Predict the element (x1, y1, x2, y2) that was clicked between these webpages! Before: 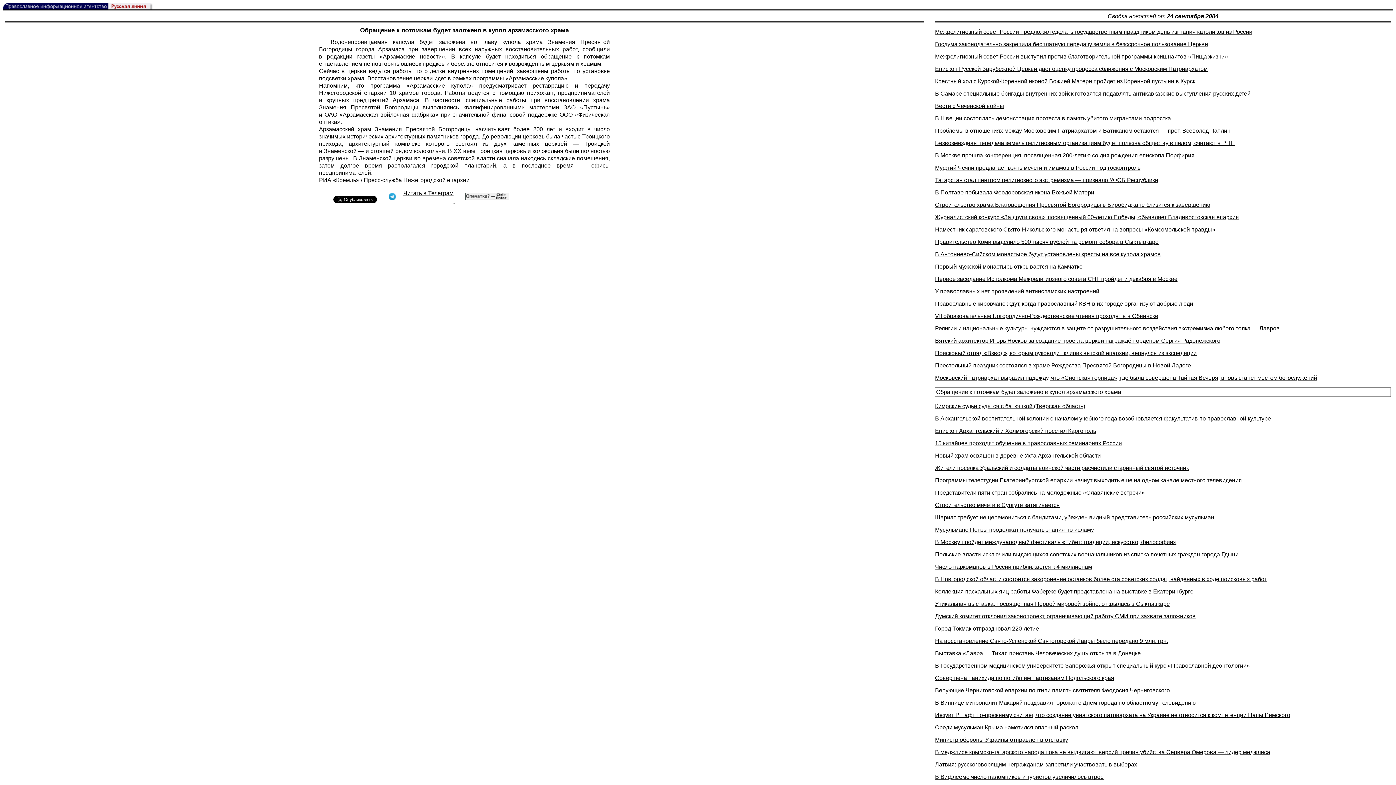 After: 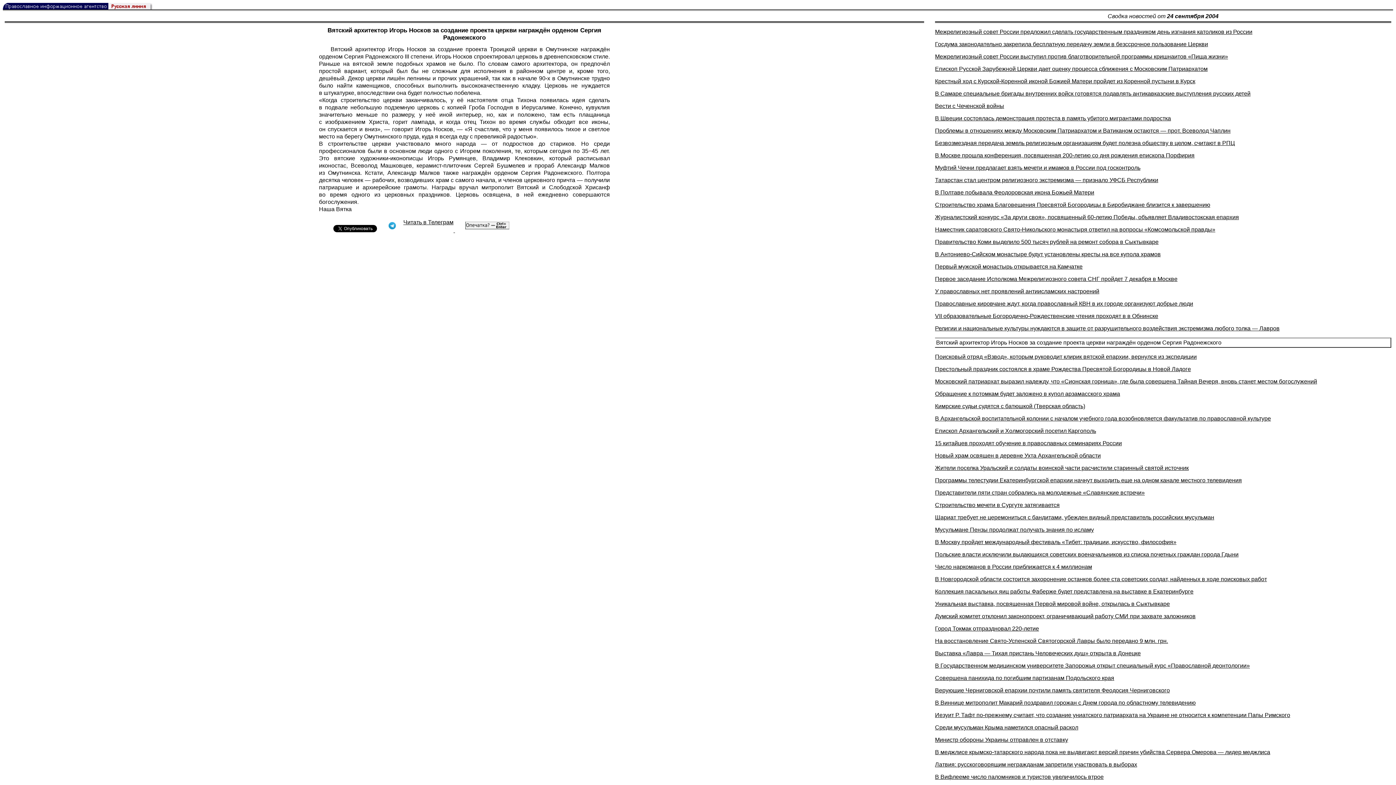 Action: bbox: (935, 337, 1220, 344) label: Вятский архитектор Игорь Носков за создание проекта церкви награждён орденом Сергия Радонежского